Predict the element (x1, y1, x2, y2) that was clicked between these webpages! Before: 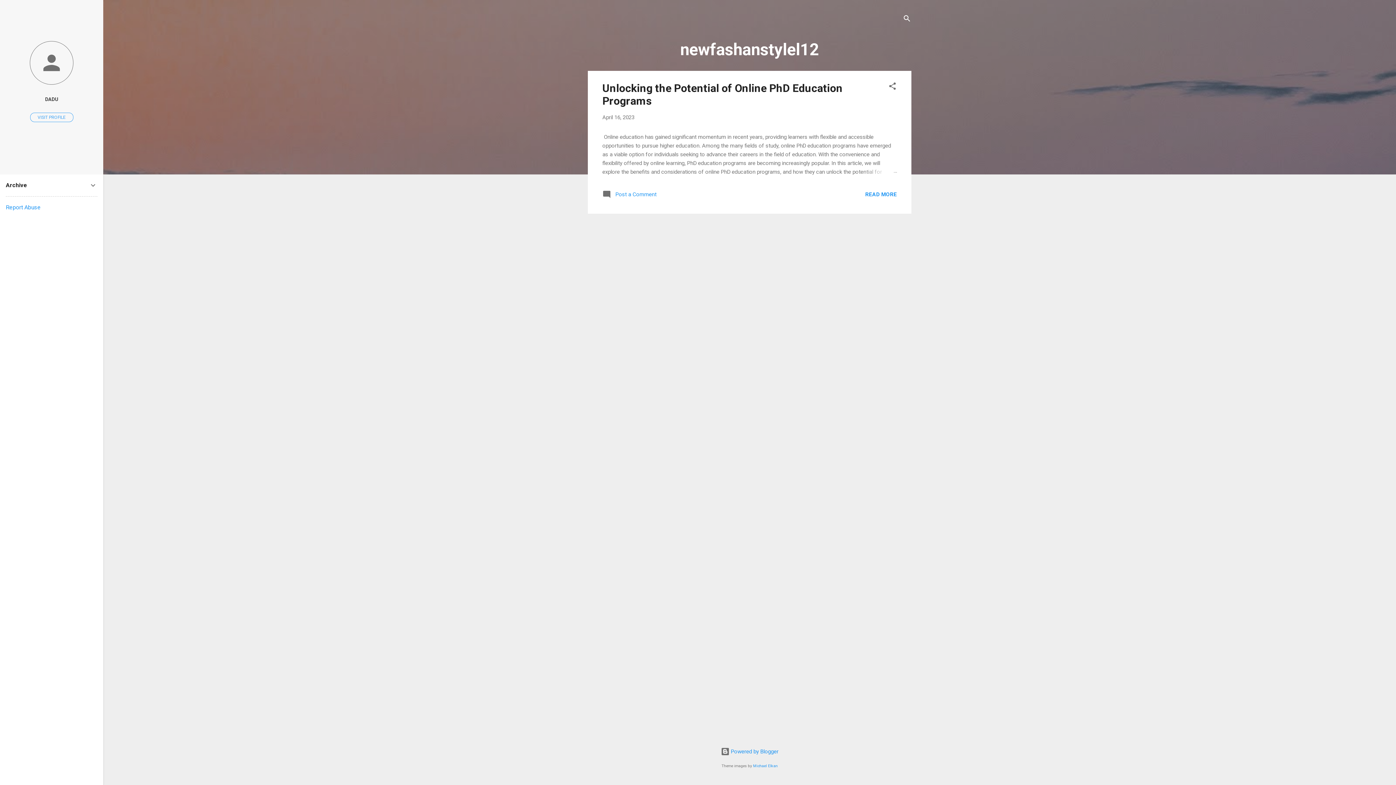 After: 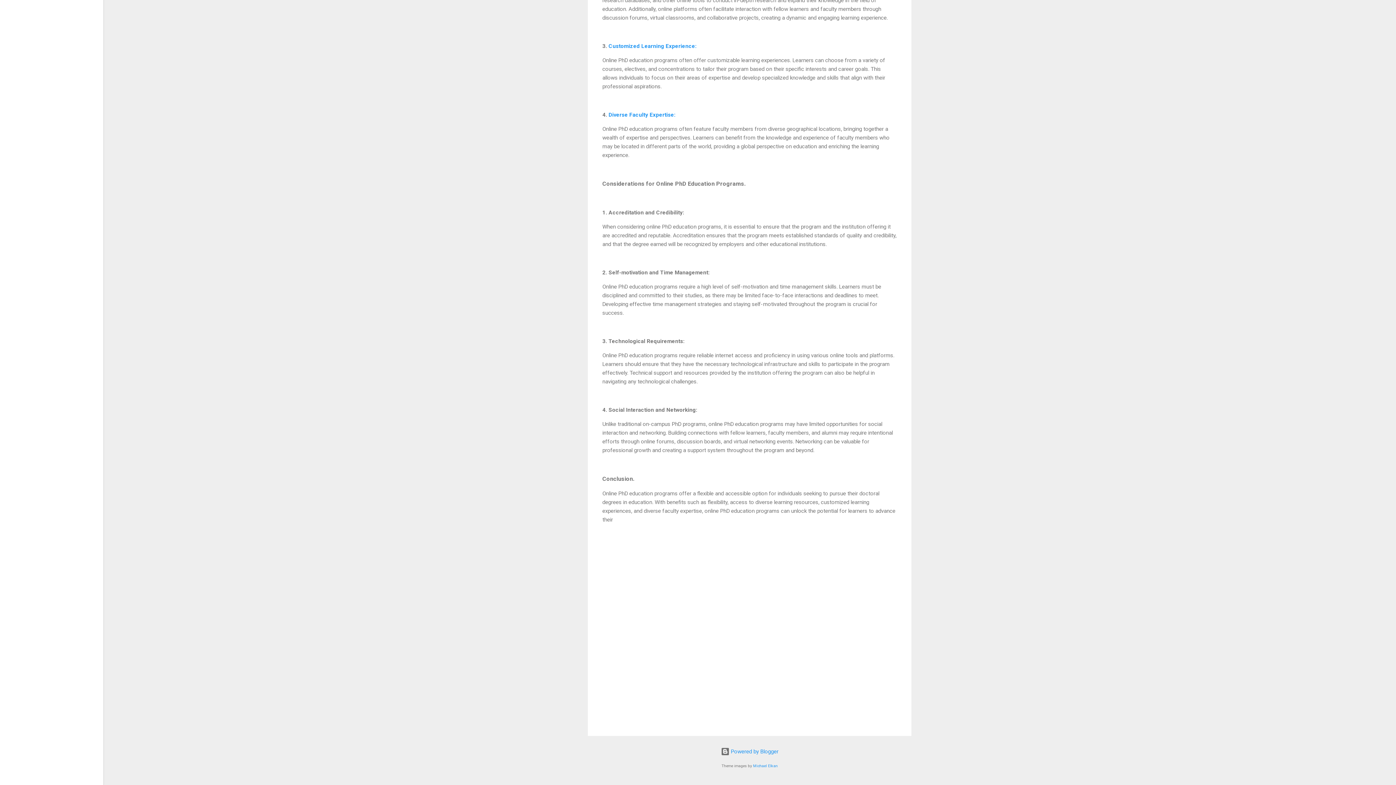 Action: label:  Post a Comment bbox: (602, 193, 656, 200)